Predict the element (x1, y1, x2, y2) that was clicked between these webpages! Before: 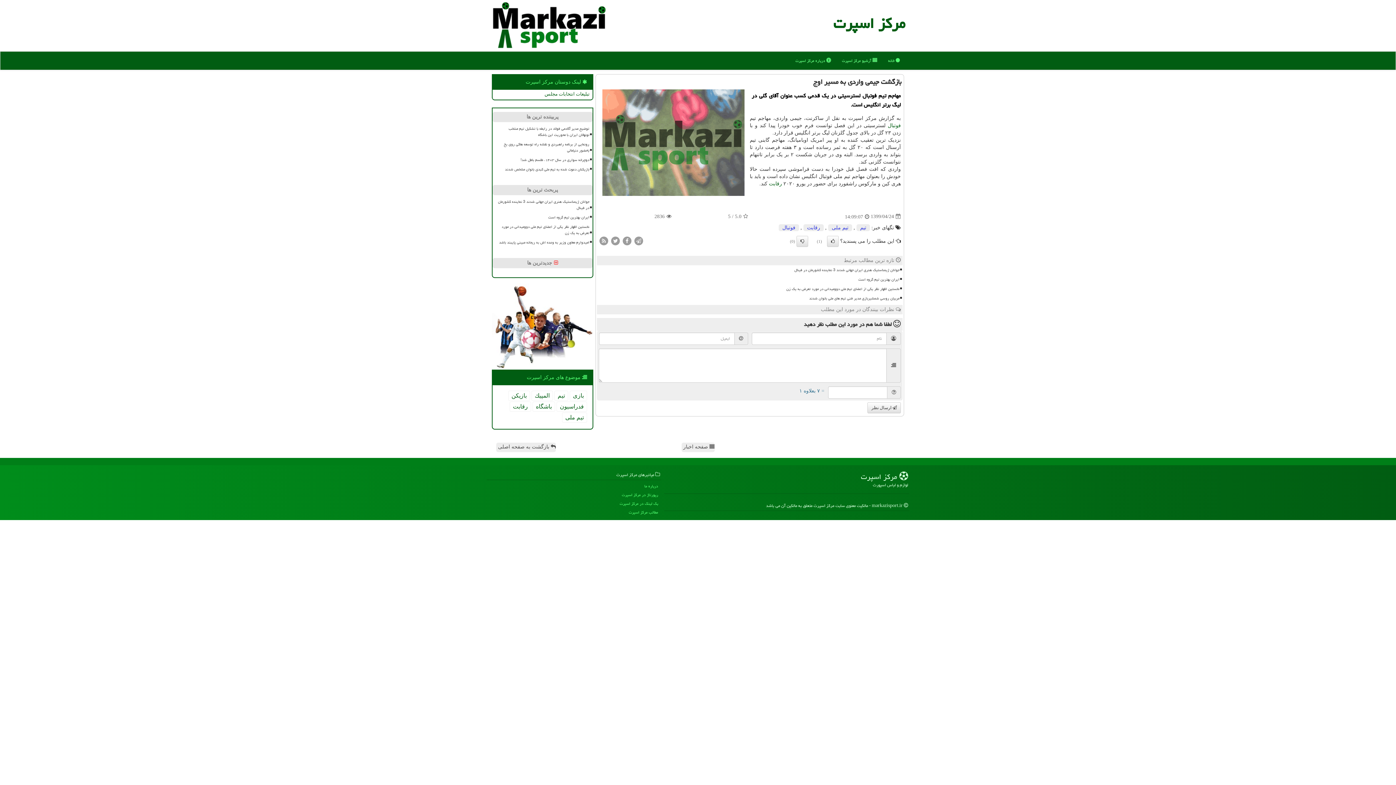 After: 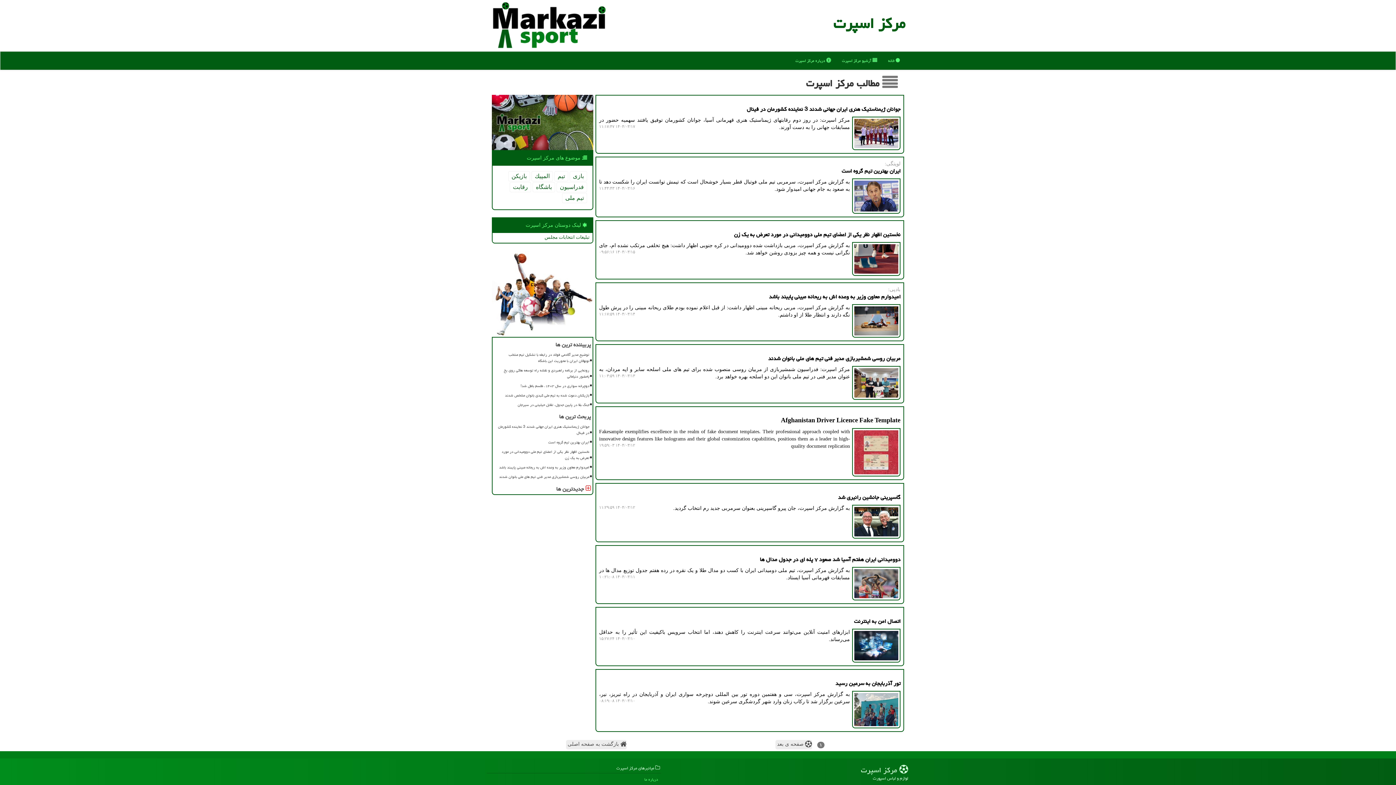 Action: label: مطالب مركز اسپرت bbox: (489, 508, 659, 516)